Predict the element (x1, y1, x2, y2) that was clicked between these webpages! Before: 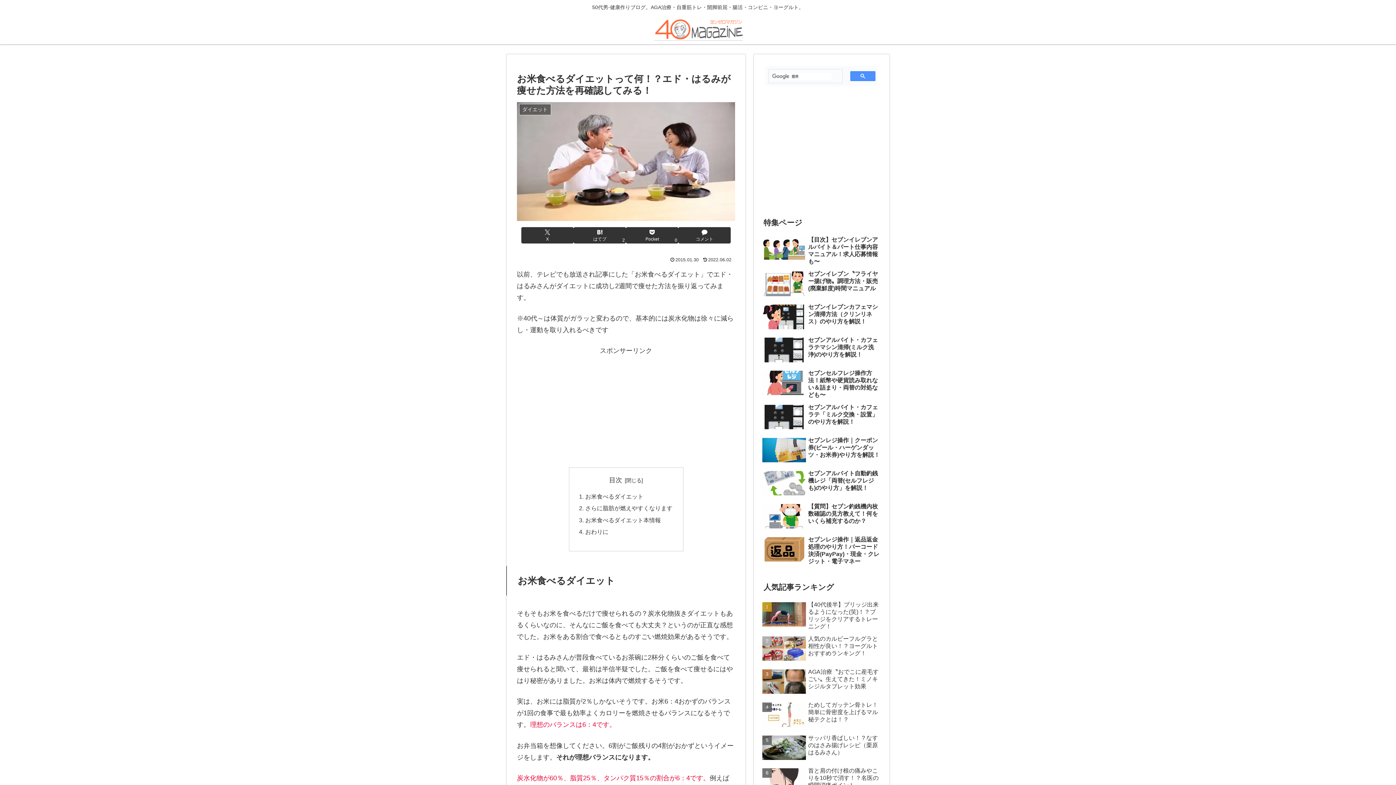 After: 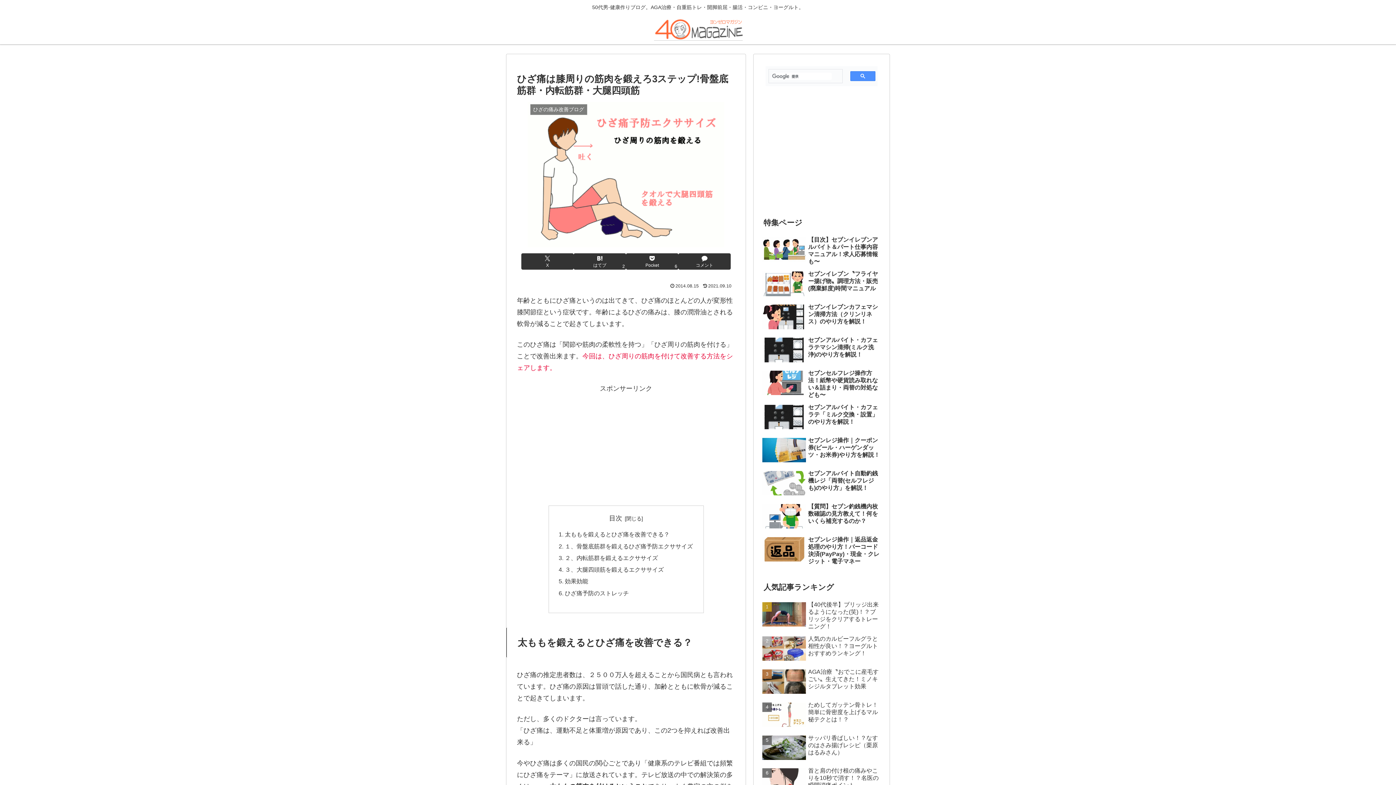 Action: bbox: (760, 721, 882, 752) label: ひざ痛は膝周りの筋肉を鍛えろ3ステップ!骨盤底筋群・内転筋群・大腿四頭筋